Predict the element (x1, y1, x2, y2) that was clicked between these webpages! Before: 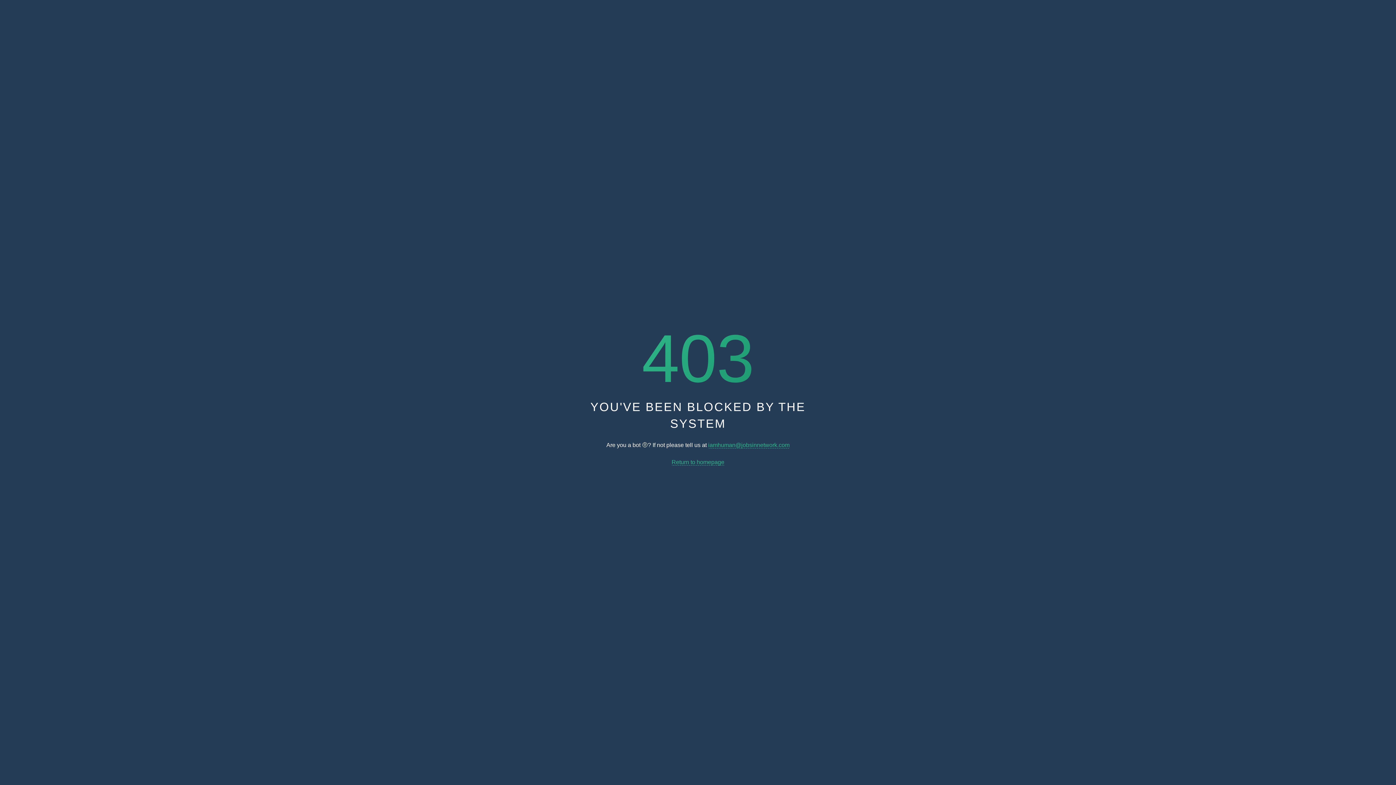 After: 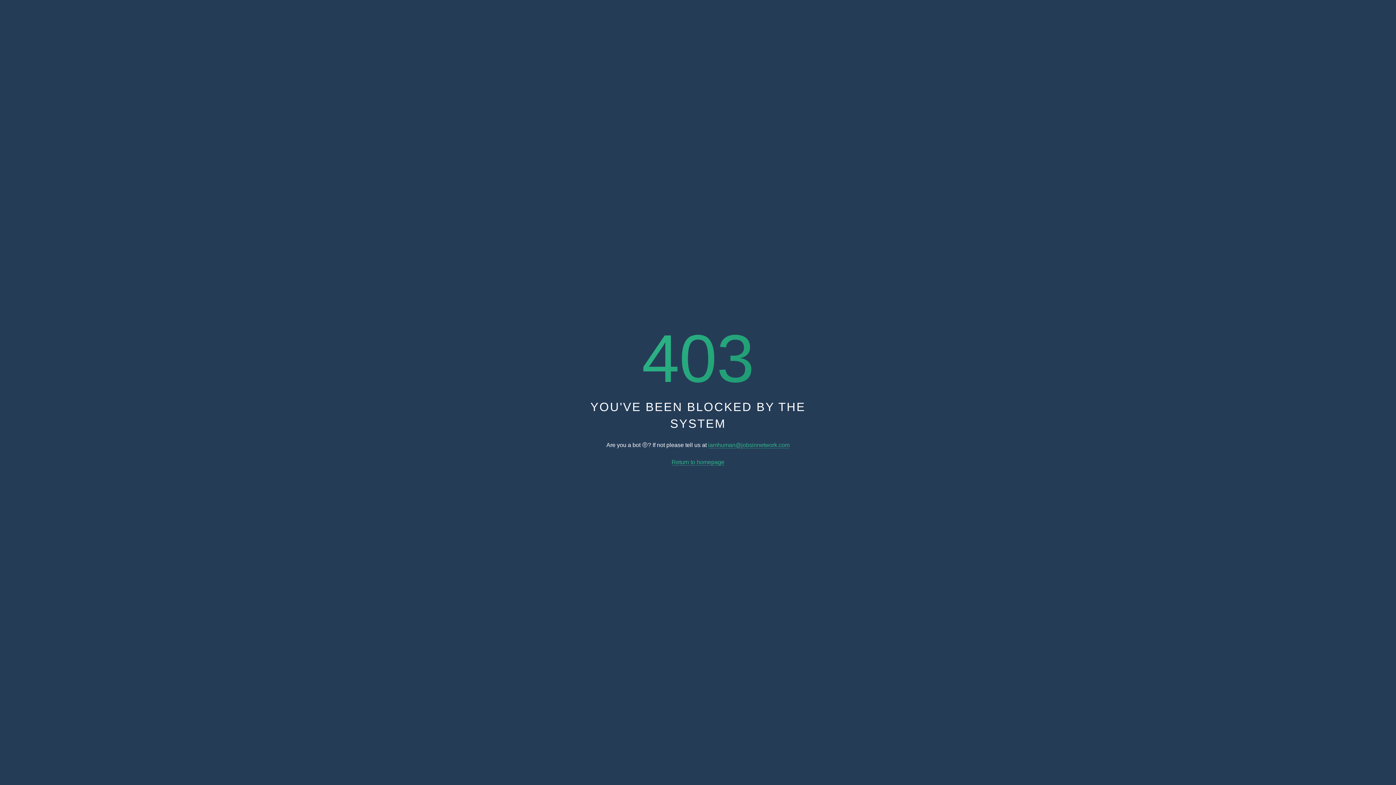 Action: label: Return to homepage bbox: (671, 459, 724, 465)